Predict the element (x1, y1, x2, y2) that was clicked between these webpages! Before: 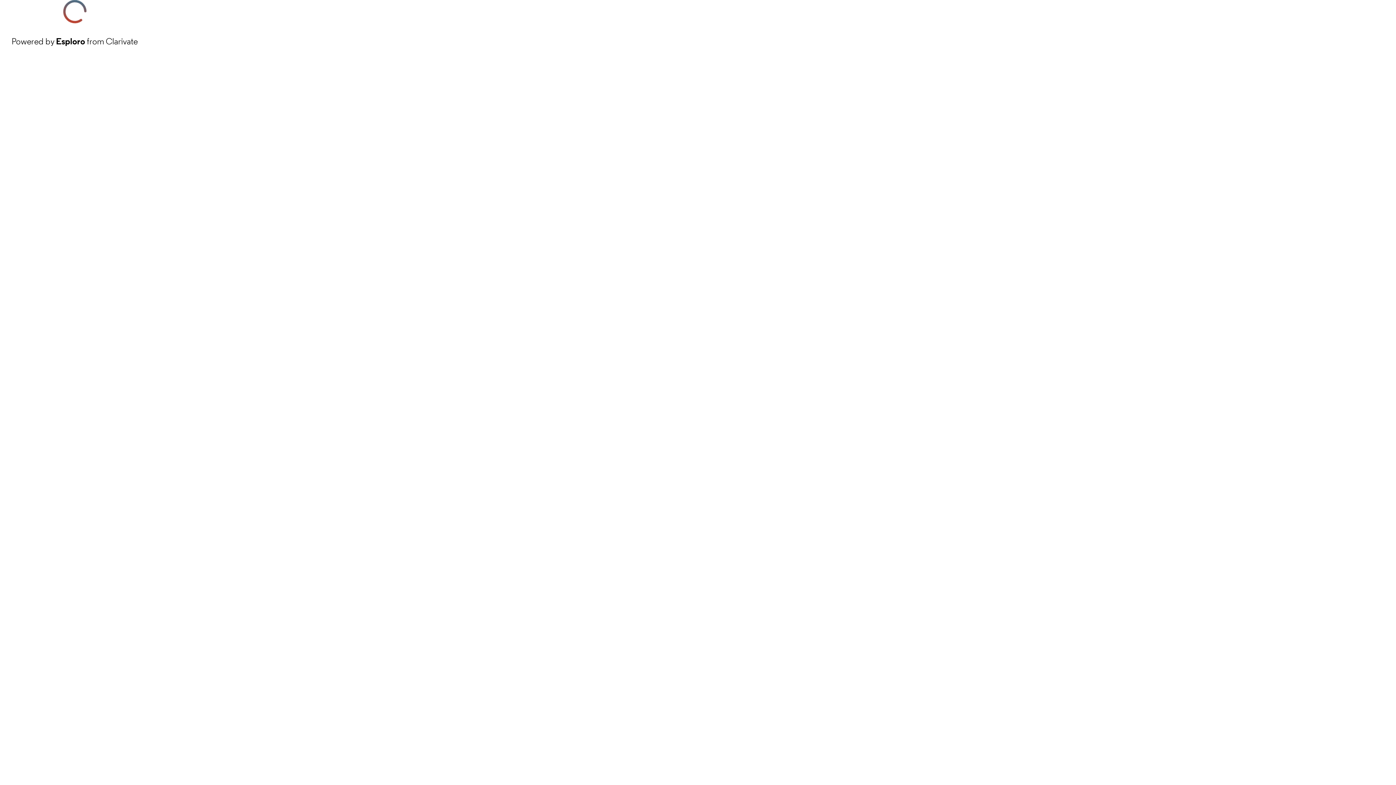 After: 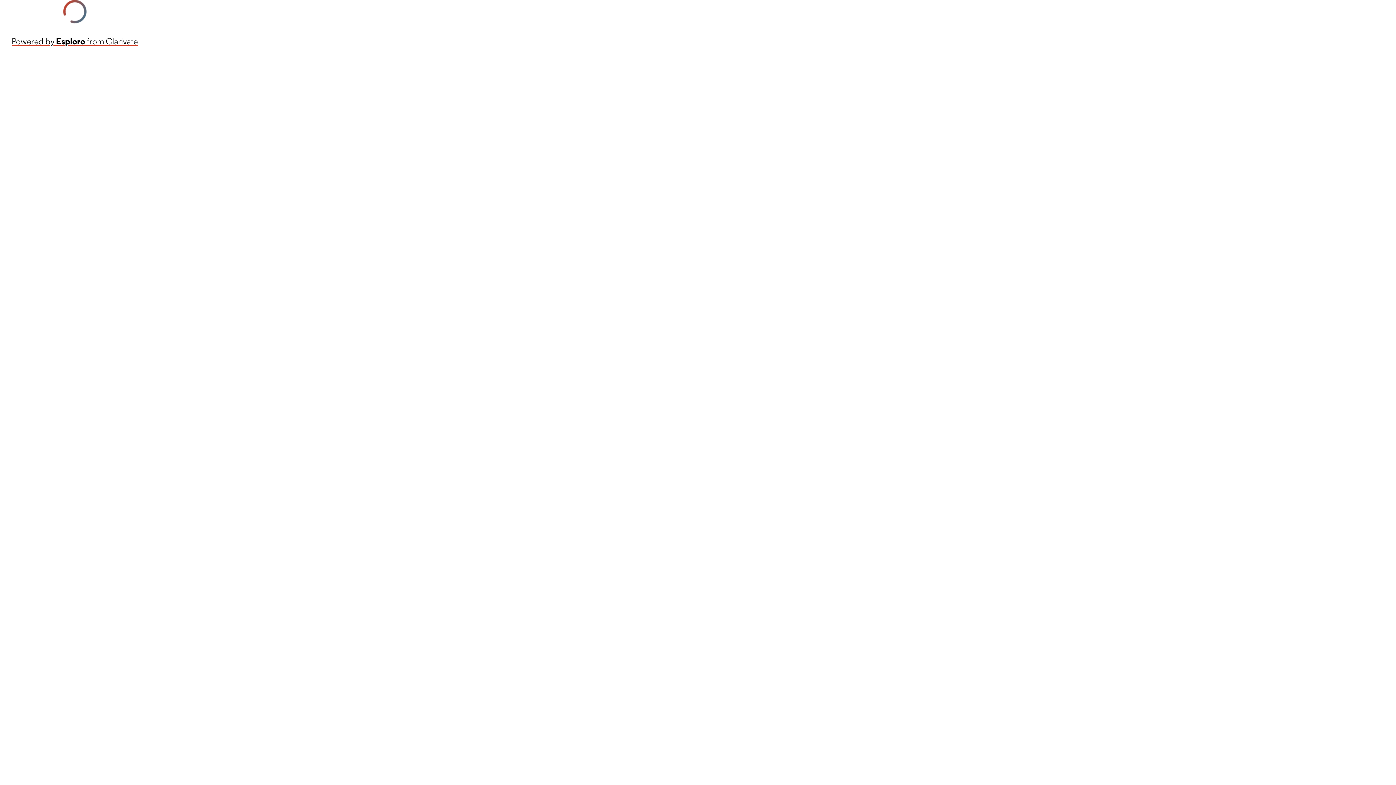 Action: bbox: (11, 34, 137, 48) label: Powered by Esploro from Clarivate